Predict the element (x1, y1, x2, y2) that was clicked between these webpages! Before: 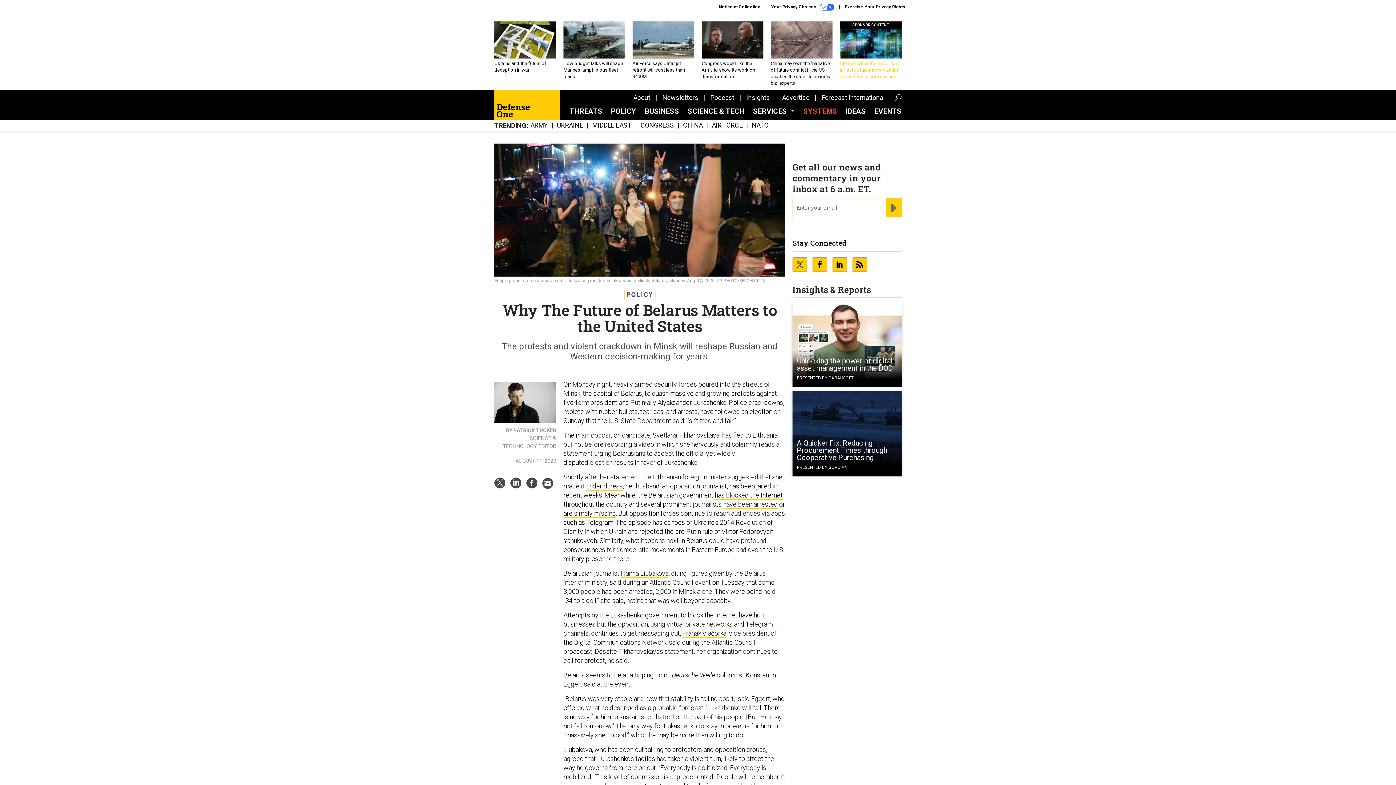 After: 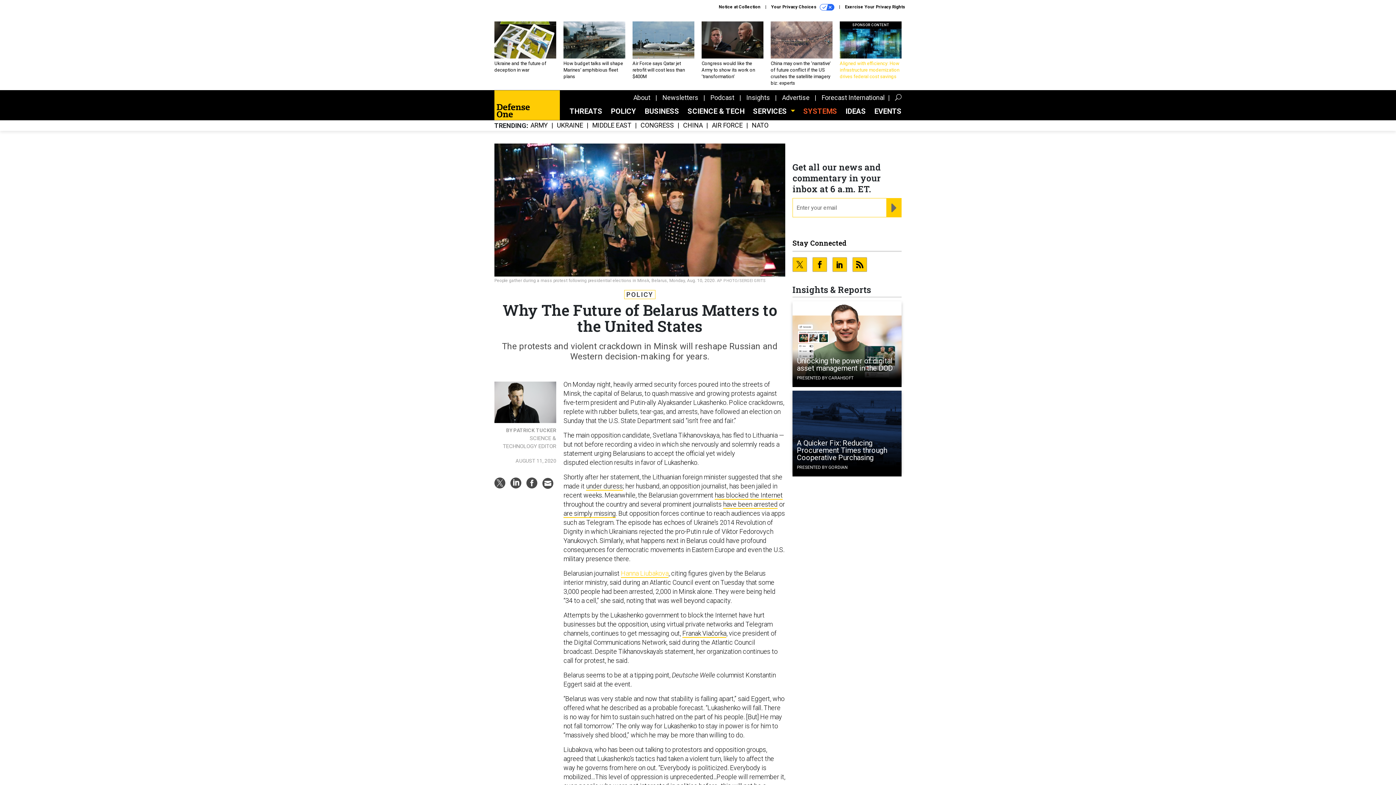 Action: bbox: (621, 569, 668, 578) label: Hanna Liubakova